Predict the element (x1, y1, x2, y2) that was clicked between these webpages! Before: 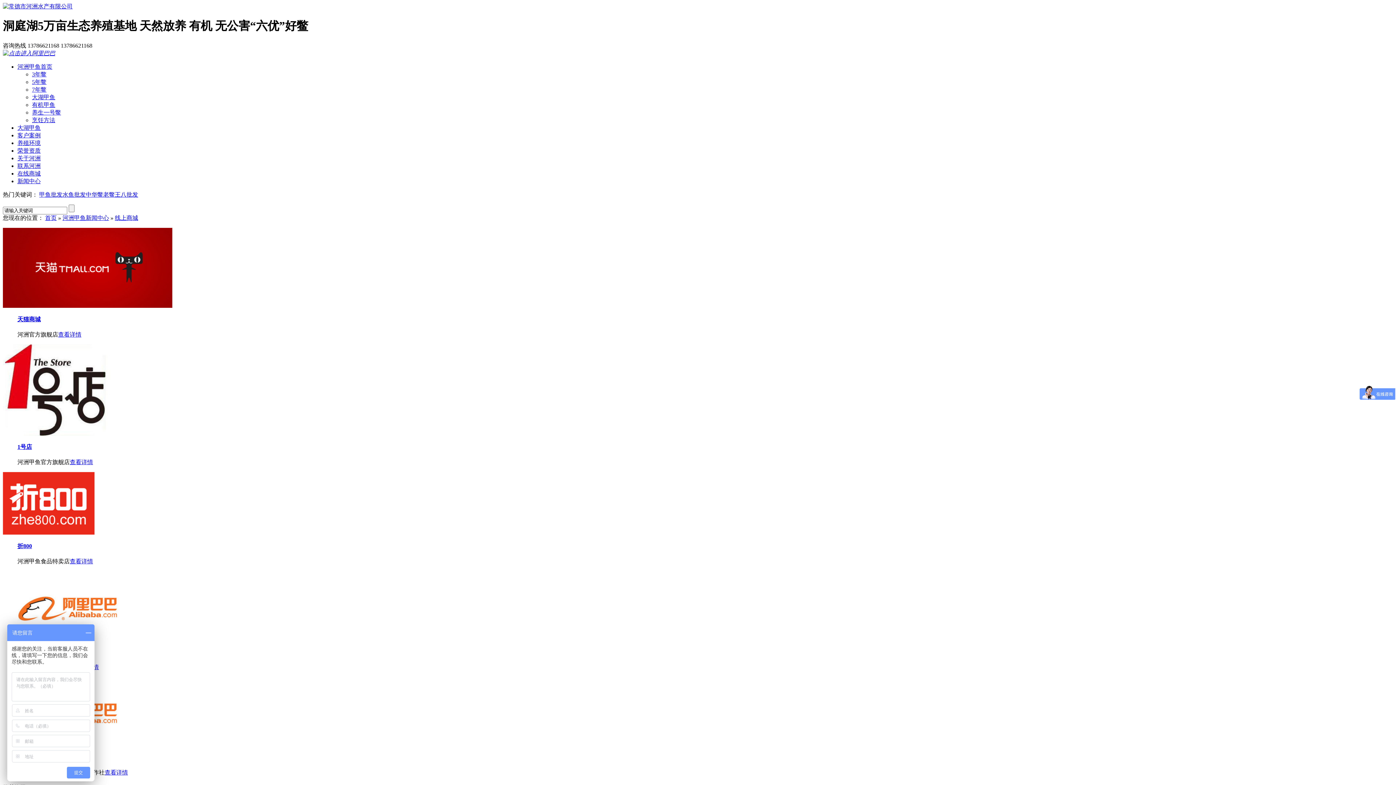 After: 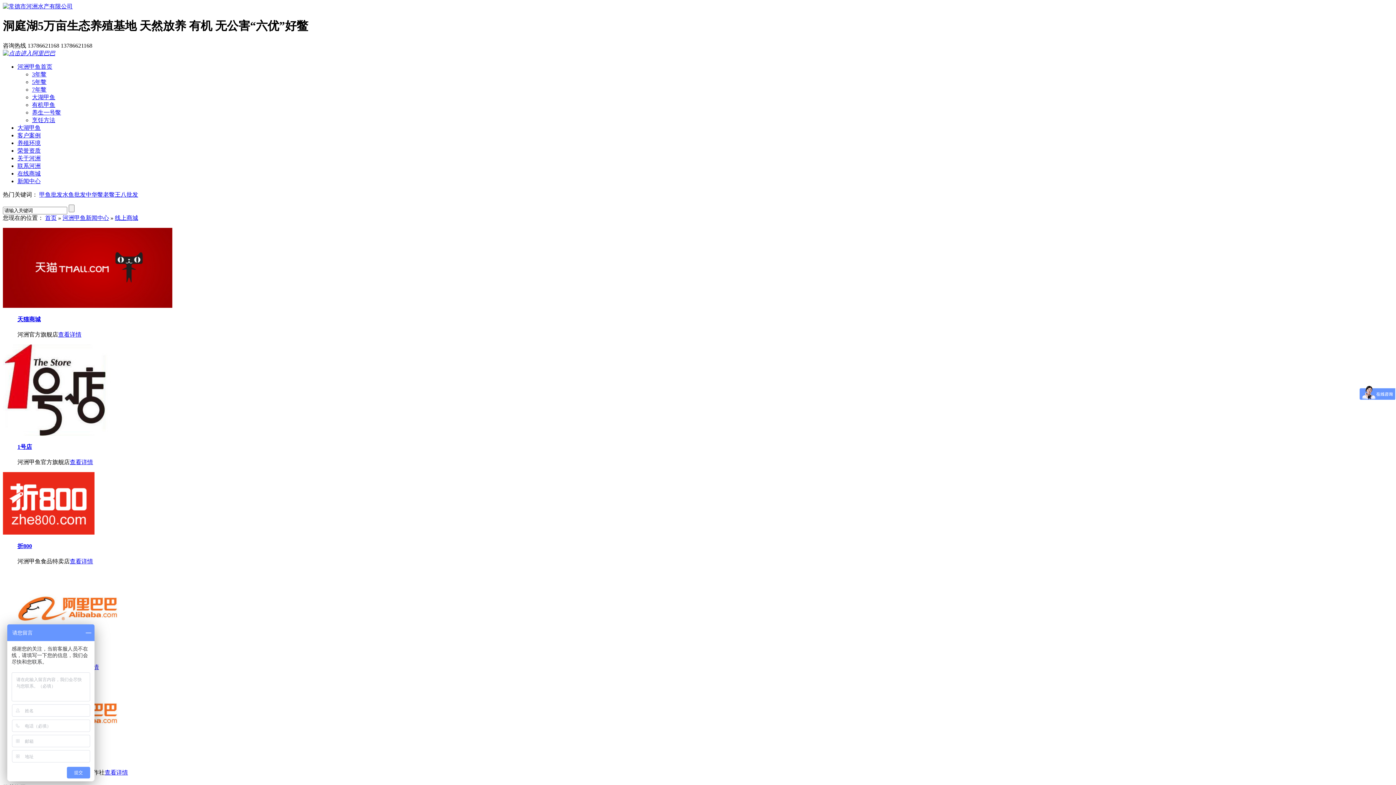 Action: bbox: (17, 316, 40, 322) label: 天猫商城